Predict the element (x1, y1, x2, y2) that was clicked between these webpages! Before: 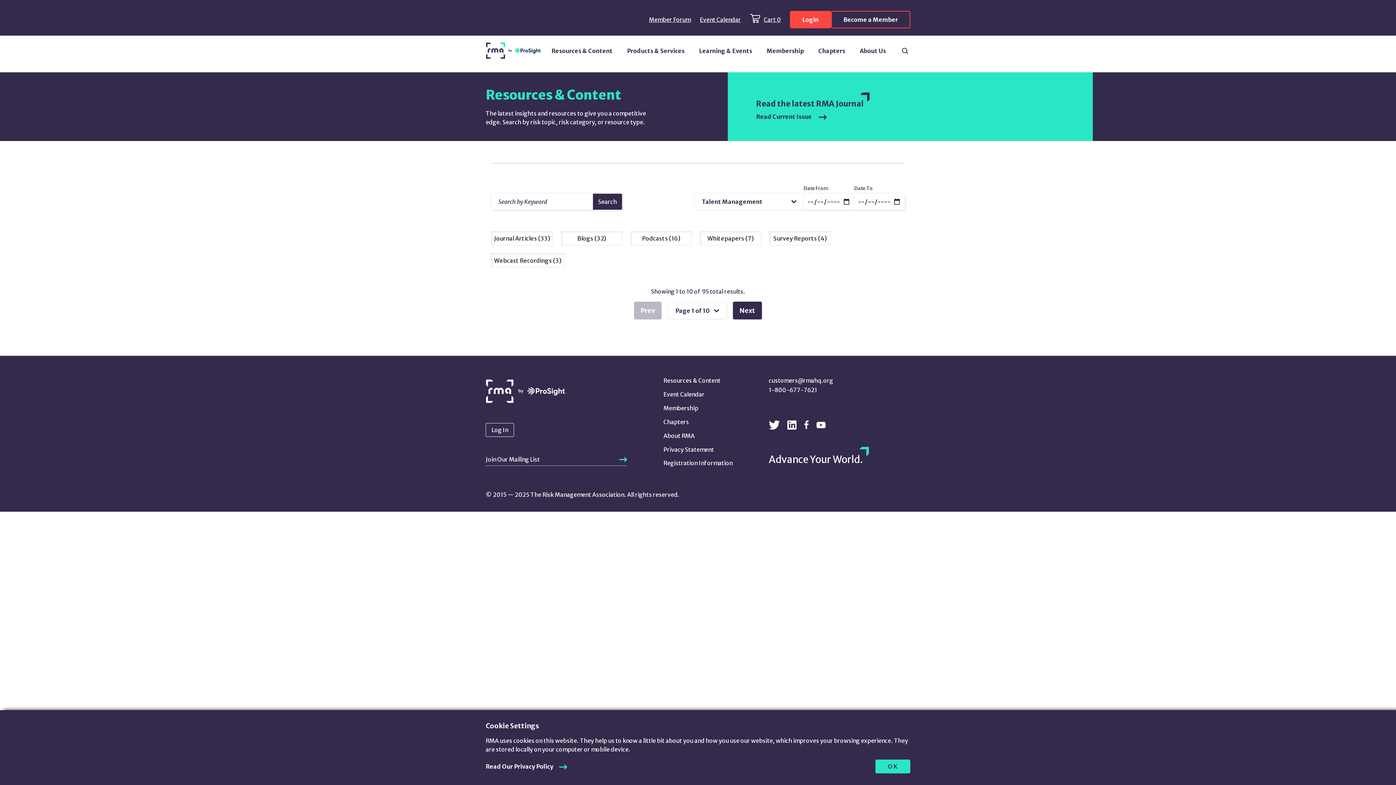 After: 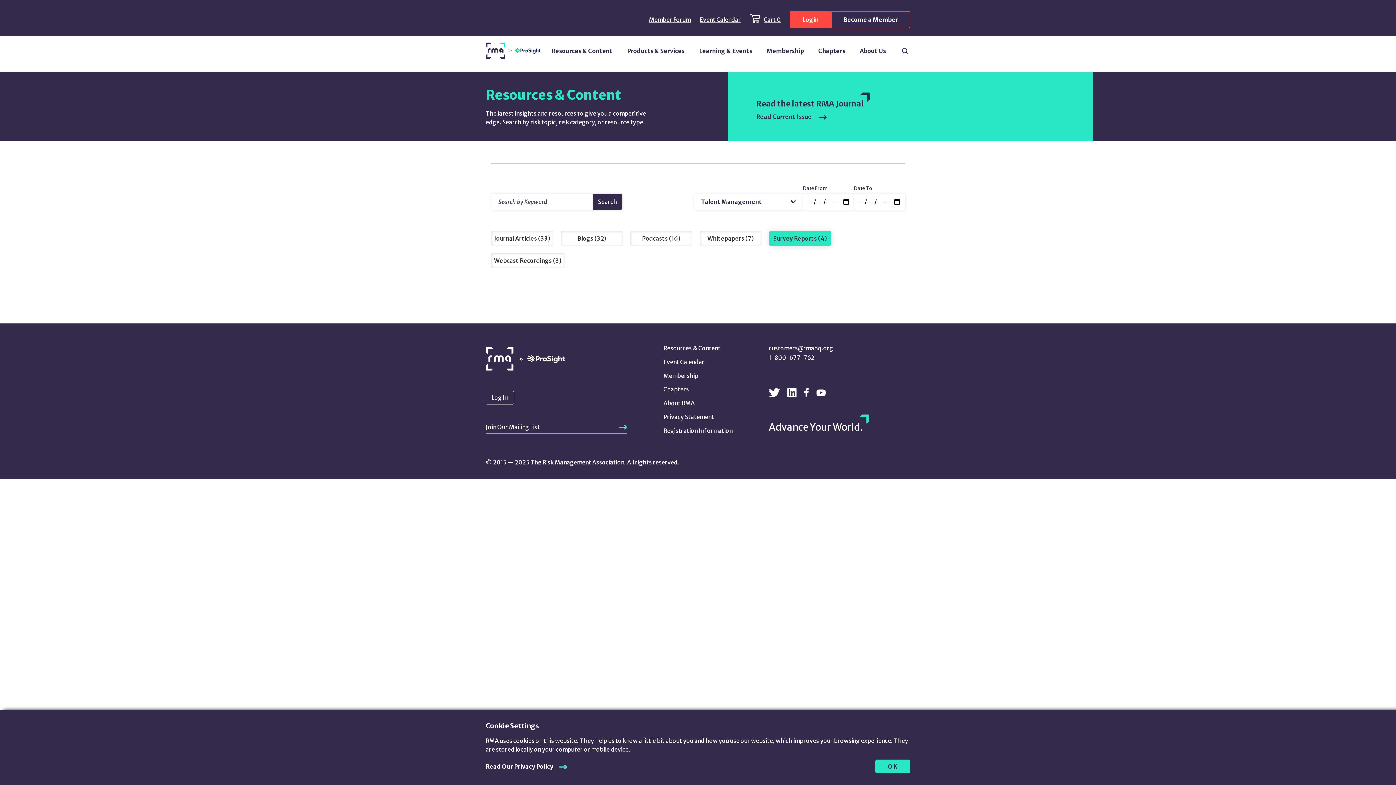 Action: label: Survey Reports 4 bbox: (769, 231, 831, 245)